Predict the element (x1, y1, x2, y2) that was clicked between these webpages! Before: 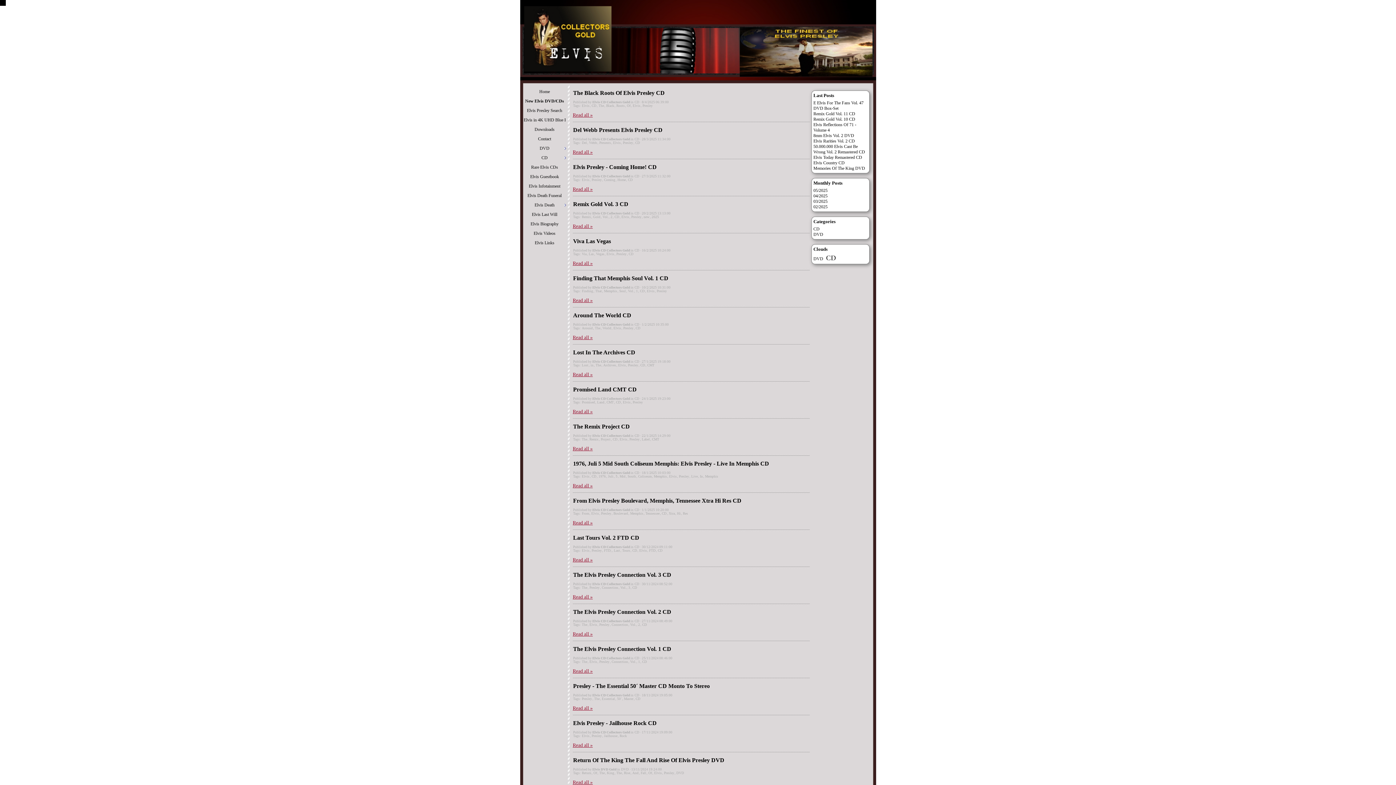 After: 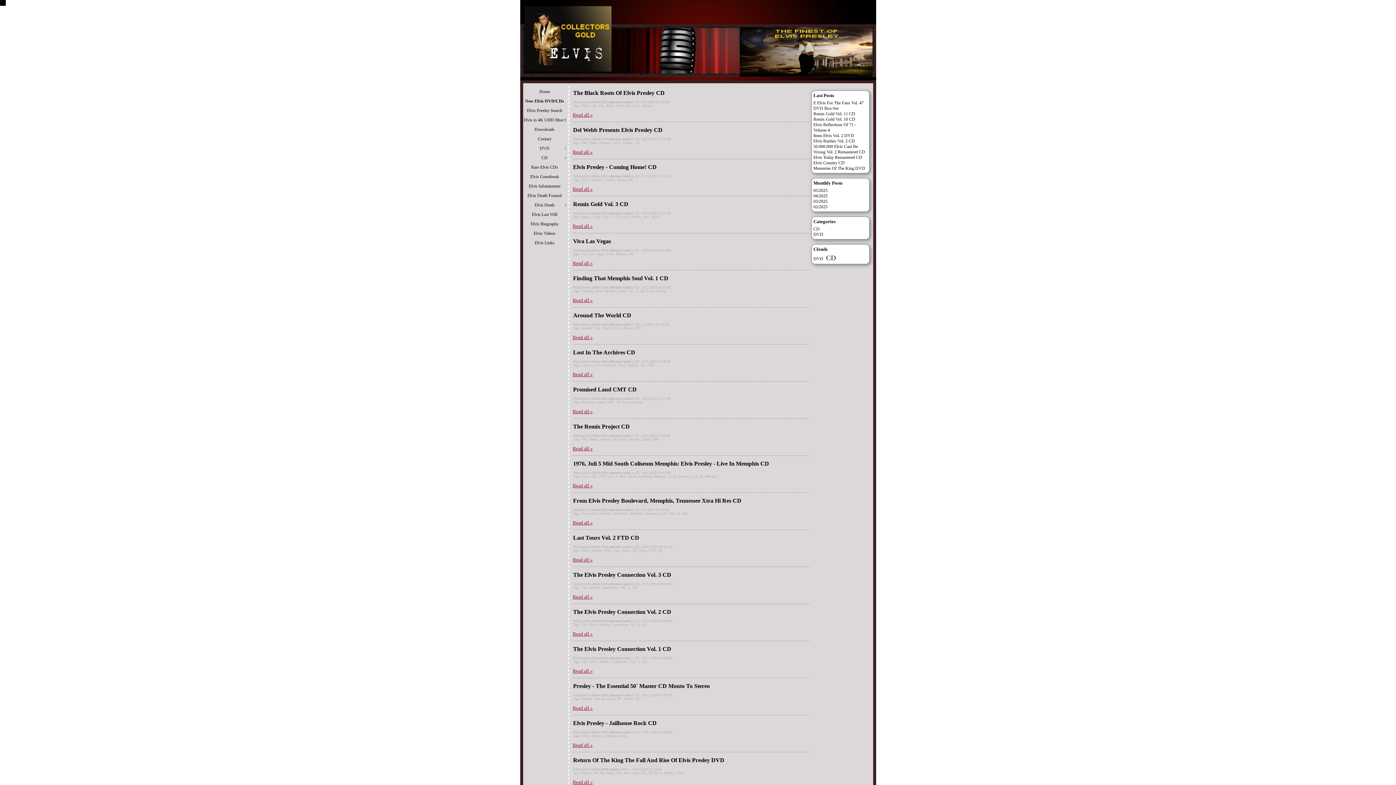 Action: label: CD bbox: (634, 284, 639, 290)